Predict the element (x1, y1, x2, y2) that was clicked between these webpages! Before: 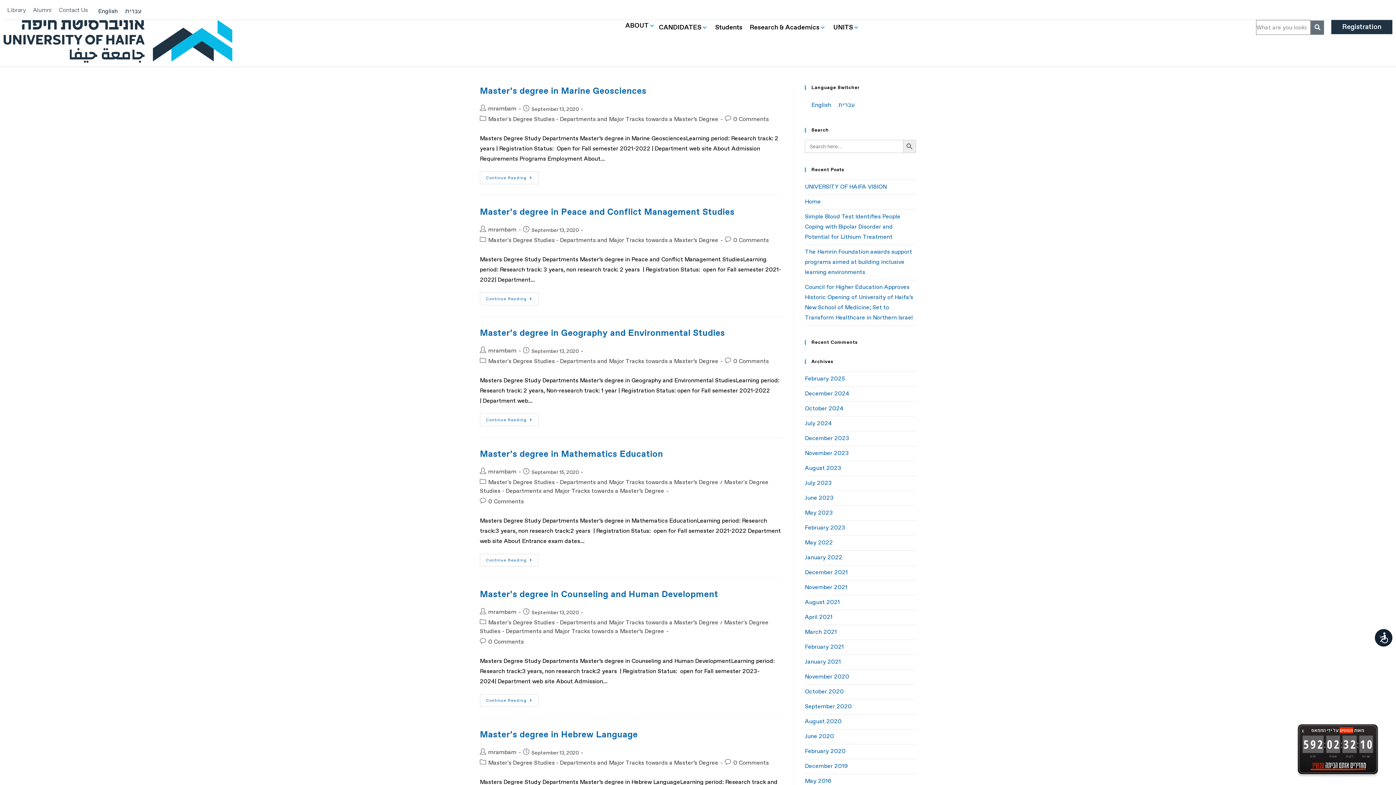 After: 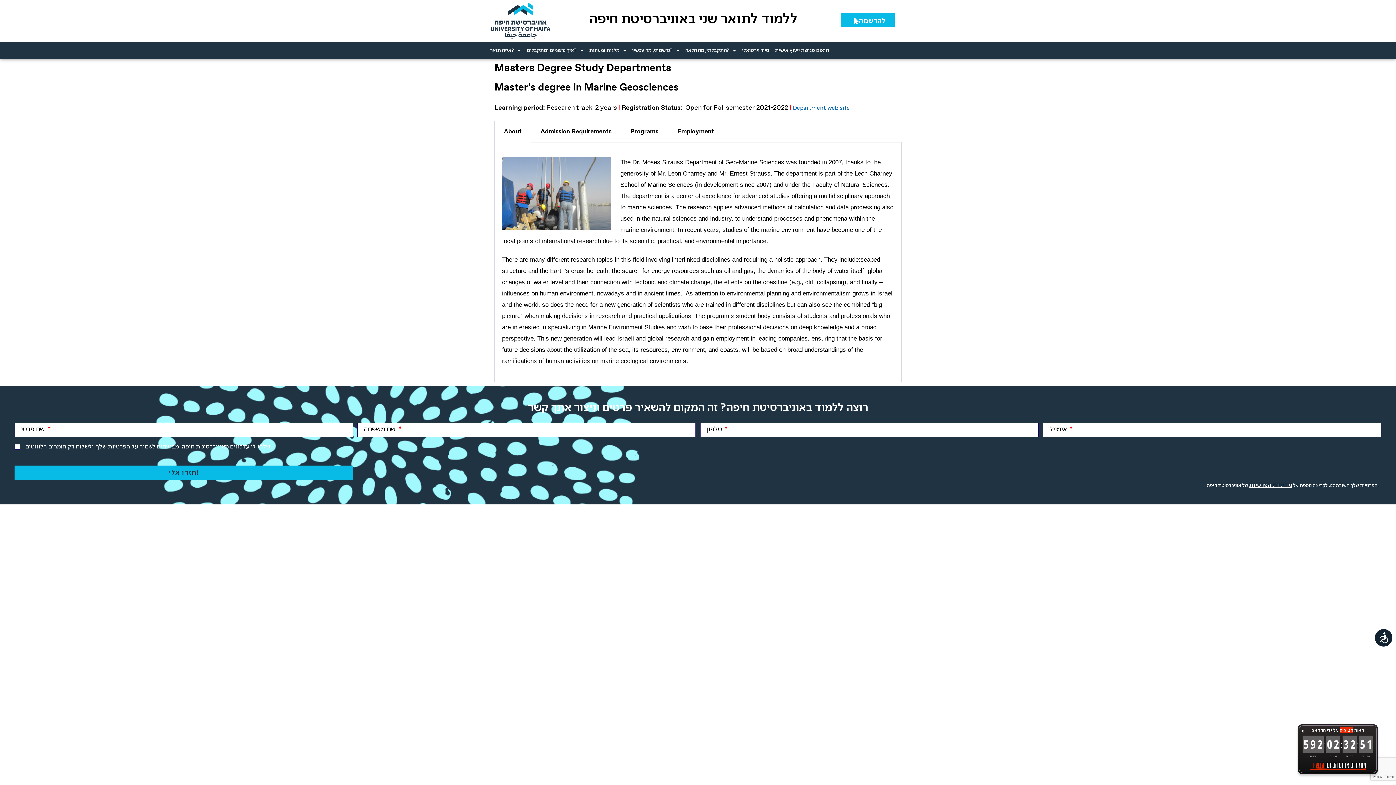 Action: bbox: (733, 115, 769, 123) label: 0 Comments